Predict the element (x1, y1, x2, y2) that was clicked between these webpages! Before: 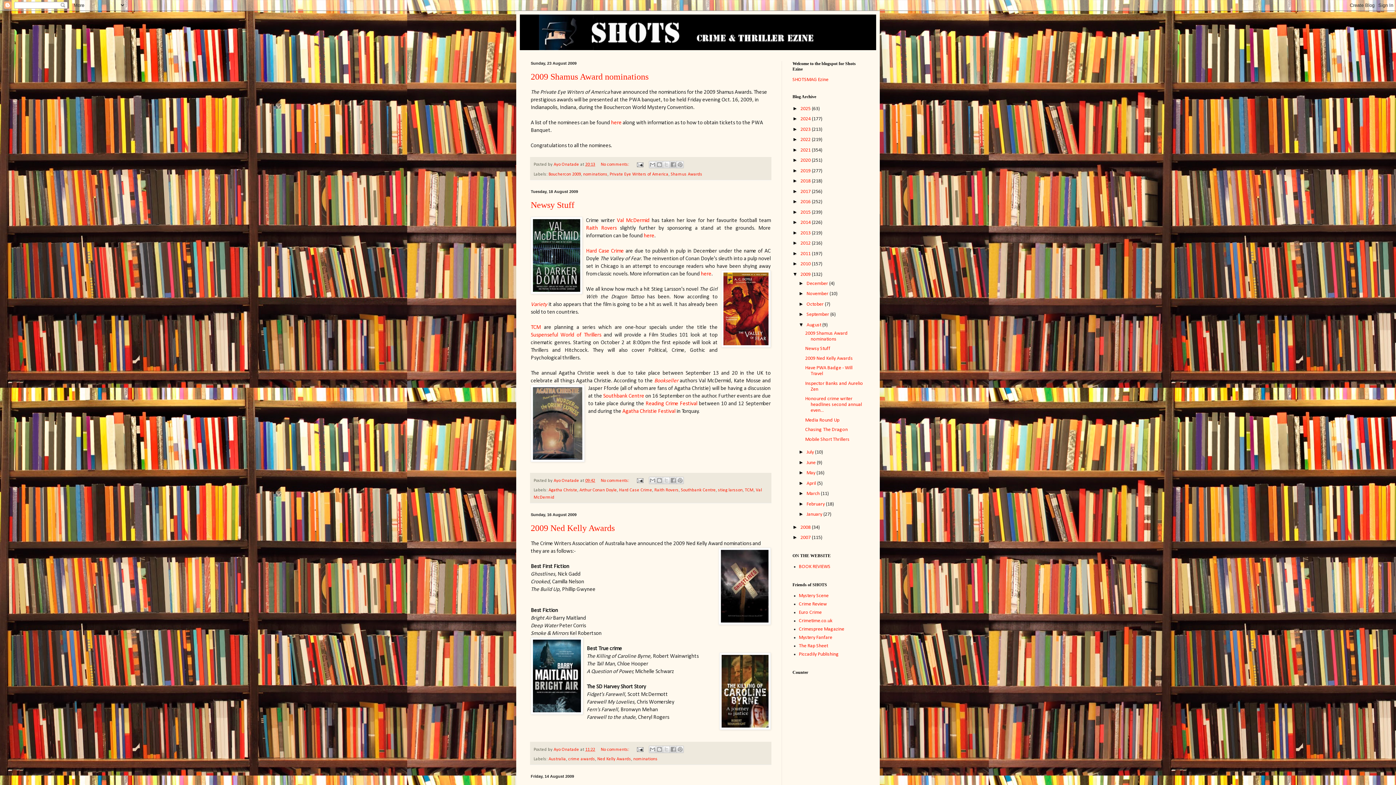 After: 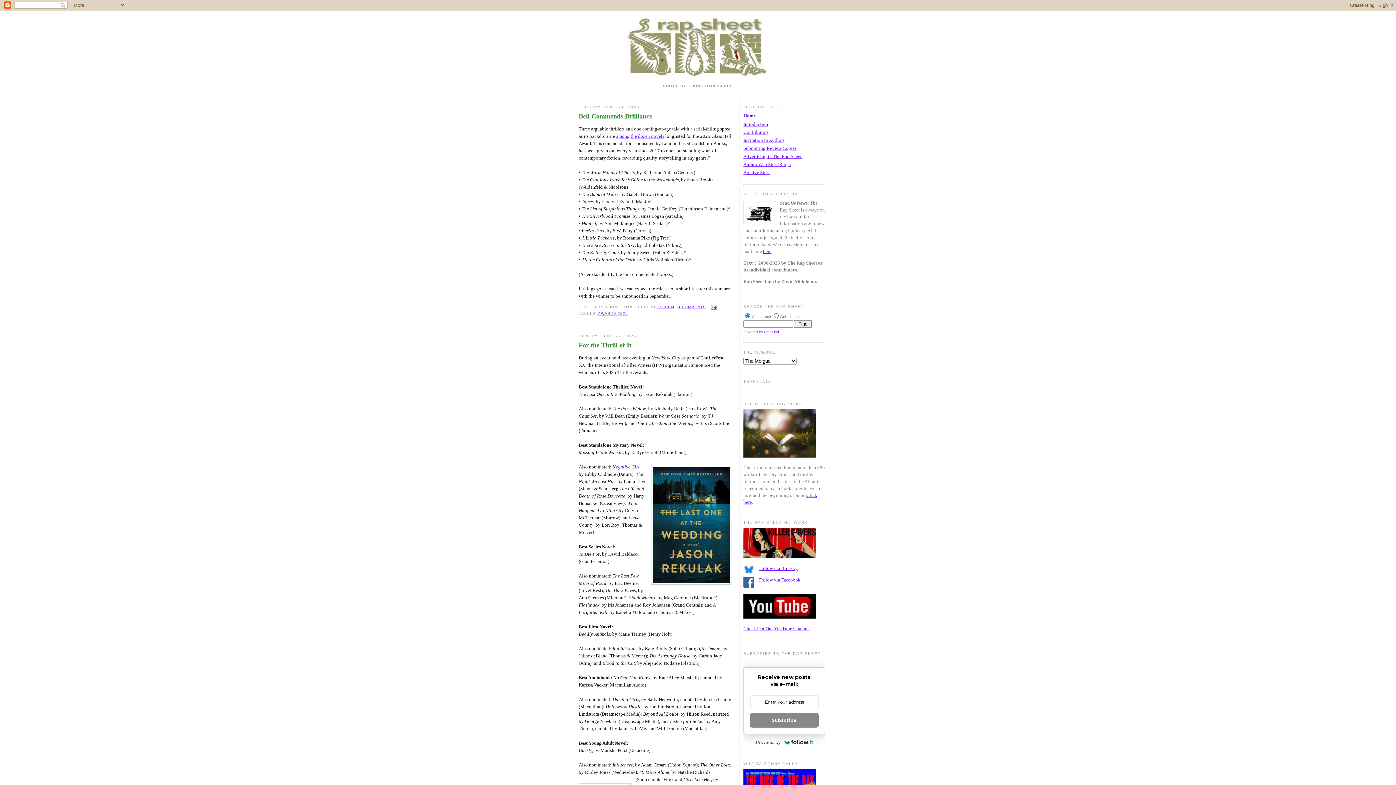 Action: label: The Rap Sheet bbox: (799, 643, 828, 649)